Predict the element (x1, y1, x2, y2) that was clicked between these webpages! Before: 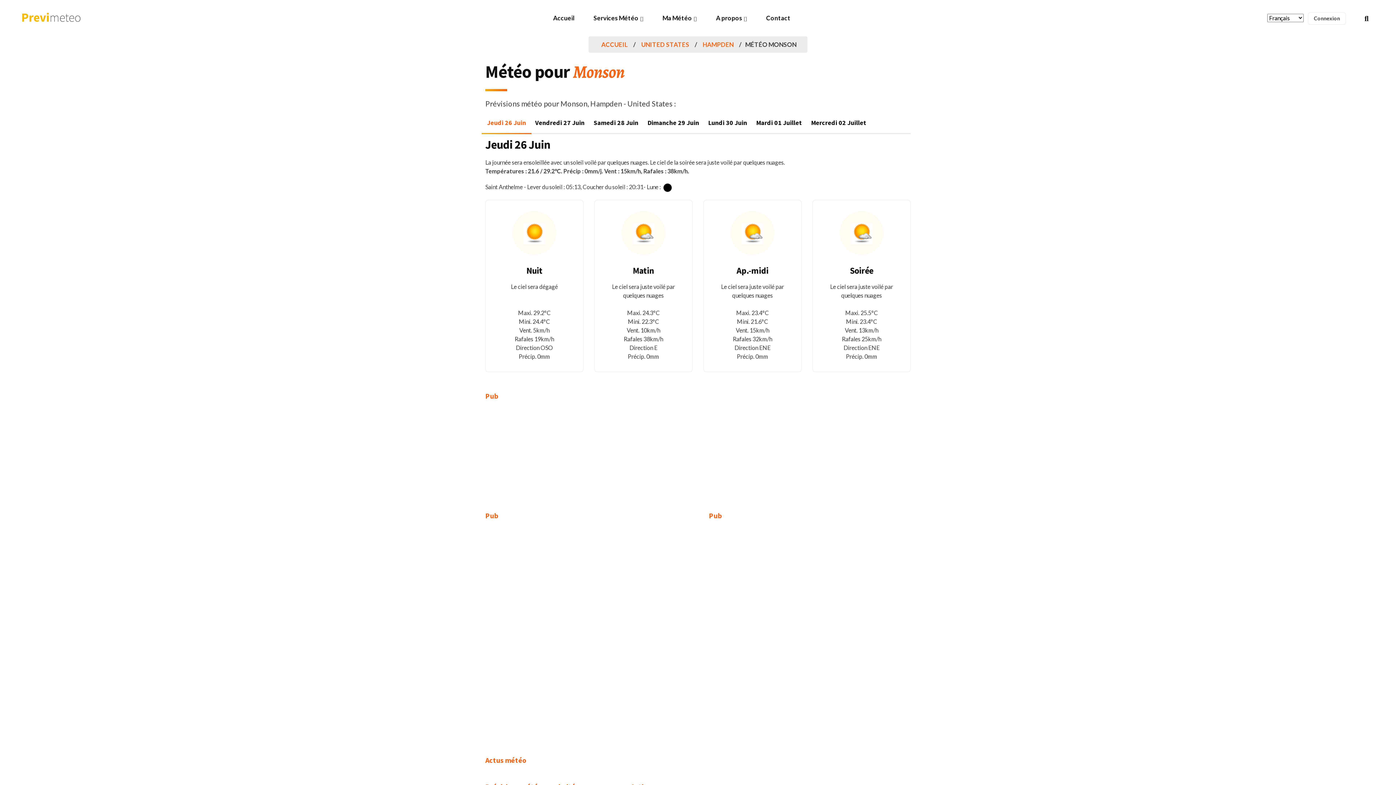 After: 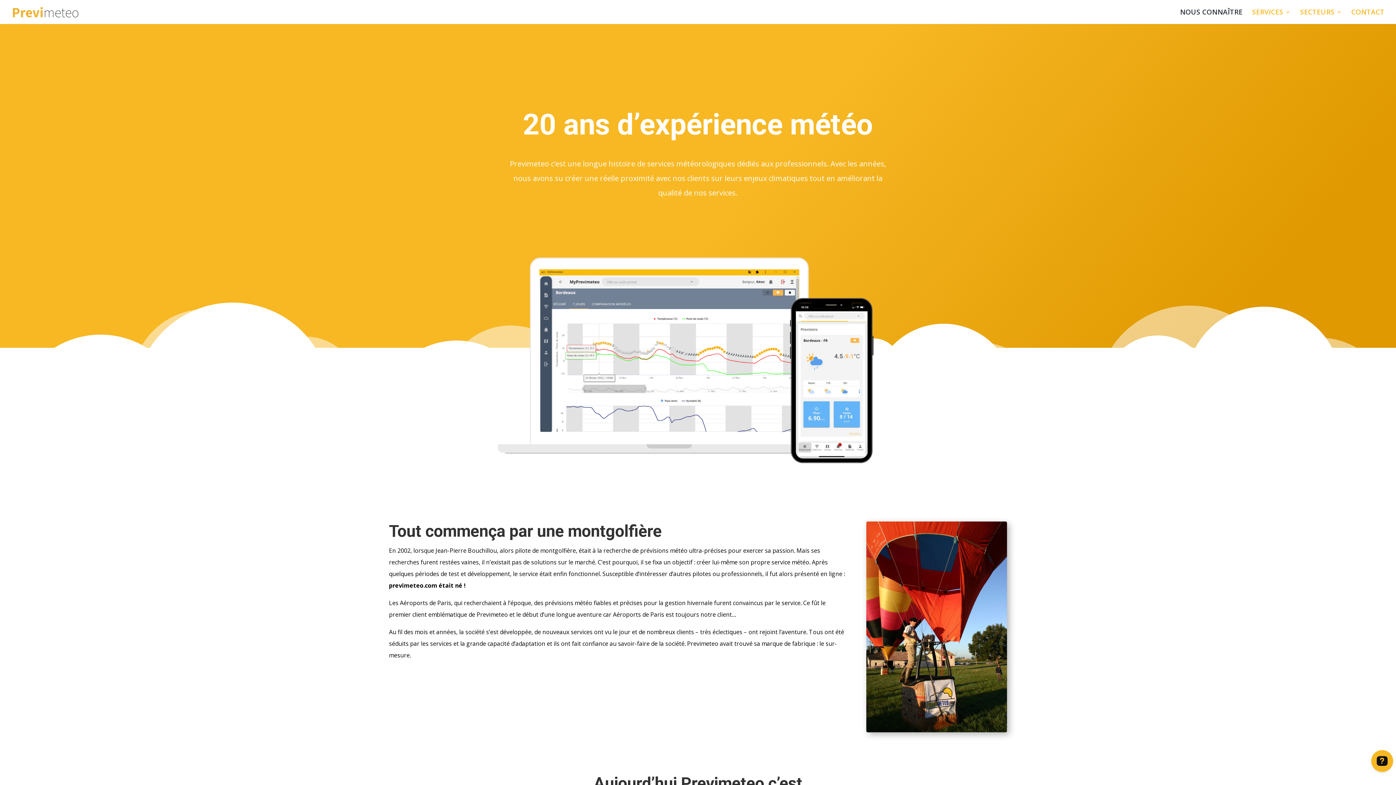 Action: label: A propos bbox: (710, 0, 752, 36)